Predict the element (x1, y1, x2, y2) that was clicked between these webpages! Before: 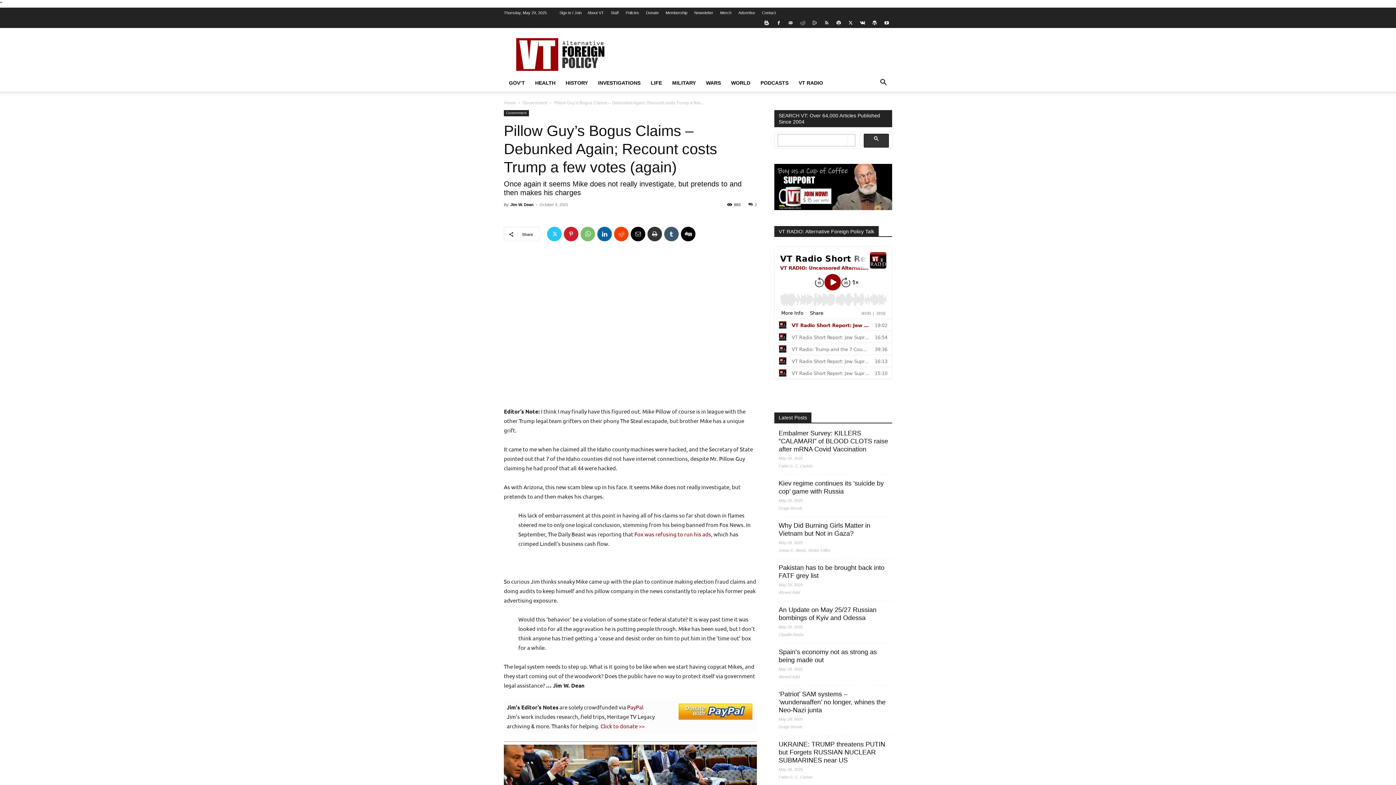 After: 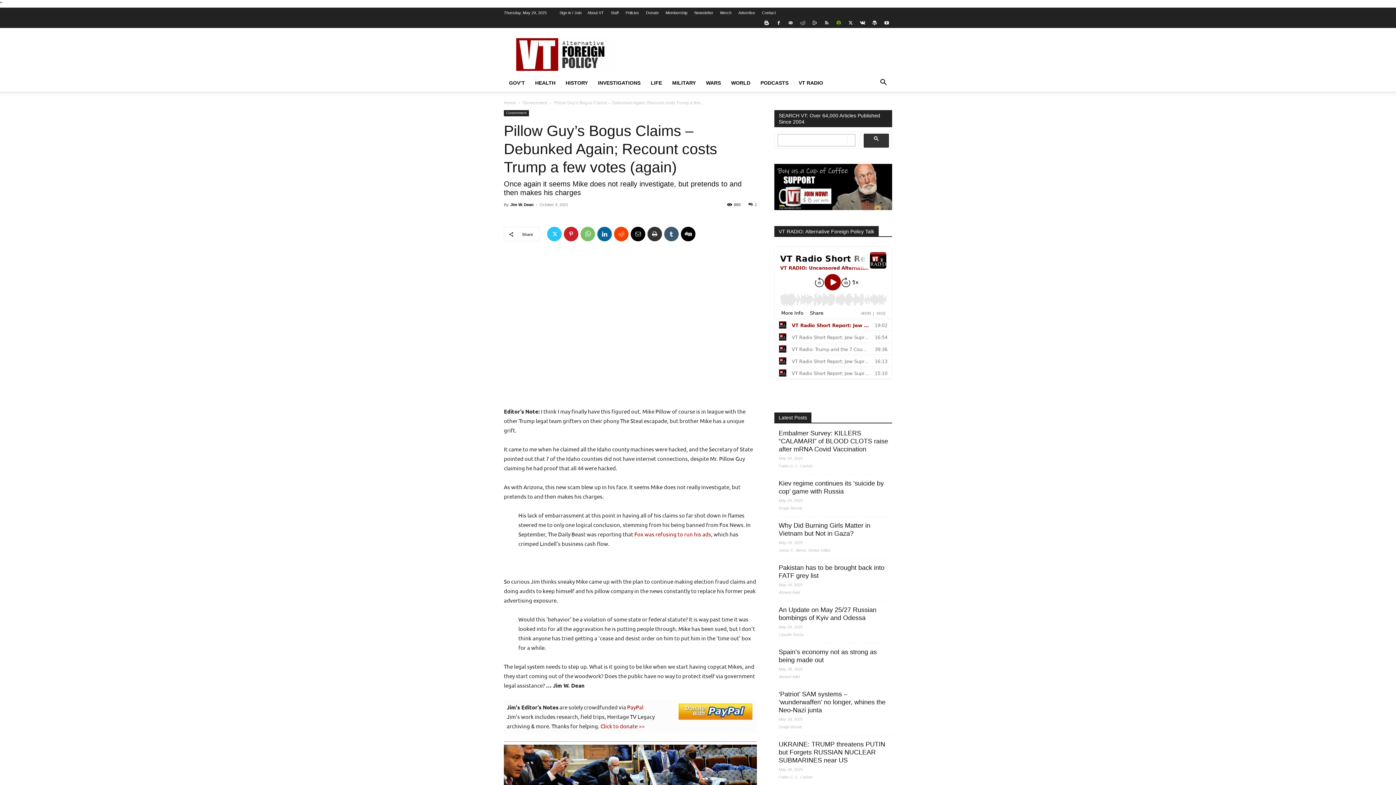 Action: bbox: (833, 17, 844, 28)